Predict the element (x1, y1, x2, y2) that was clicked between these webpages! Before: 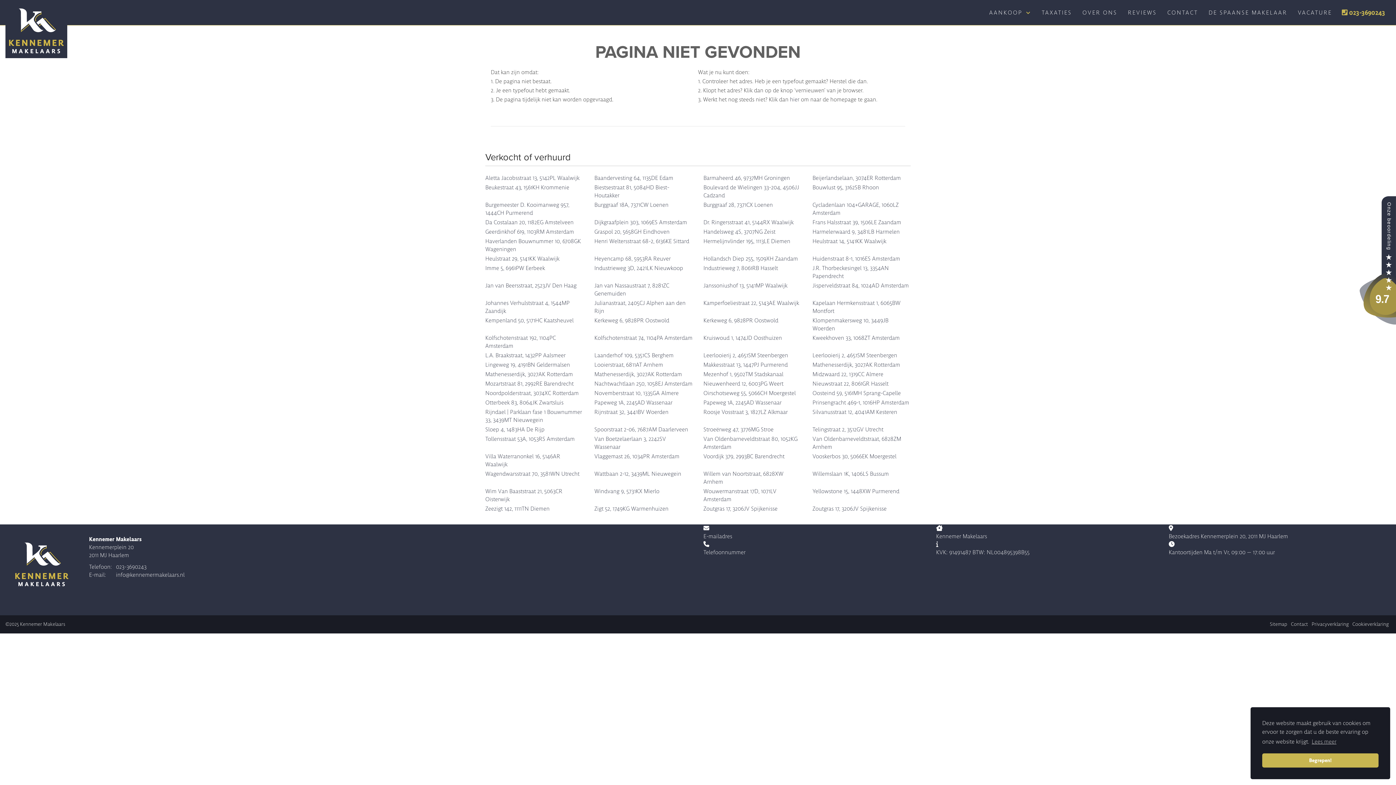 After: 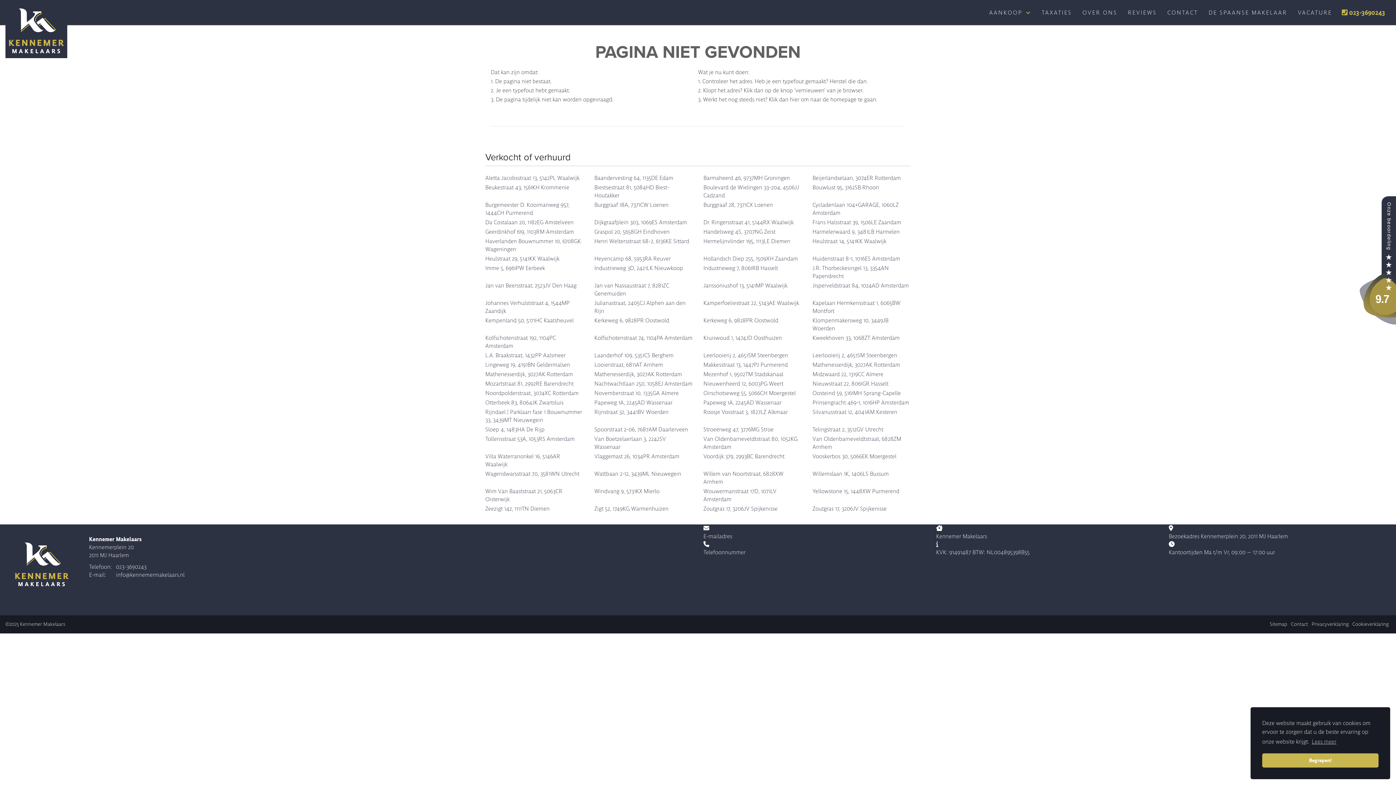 Action: bbox: (594, 200, 692, 209) label: Burggraaf 18A, 7371CW Loenen